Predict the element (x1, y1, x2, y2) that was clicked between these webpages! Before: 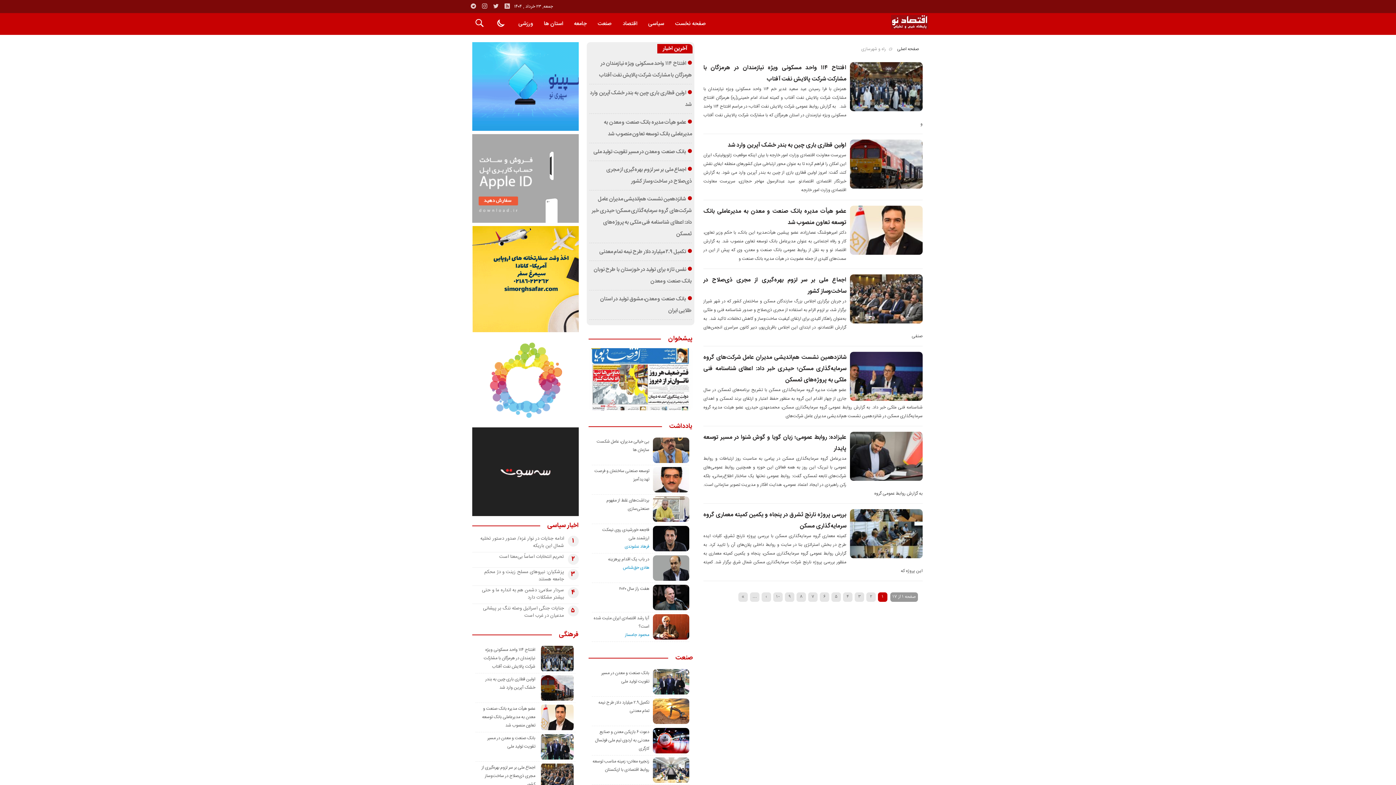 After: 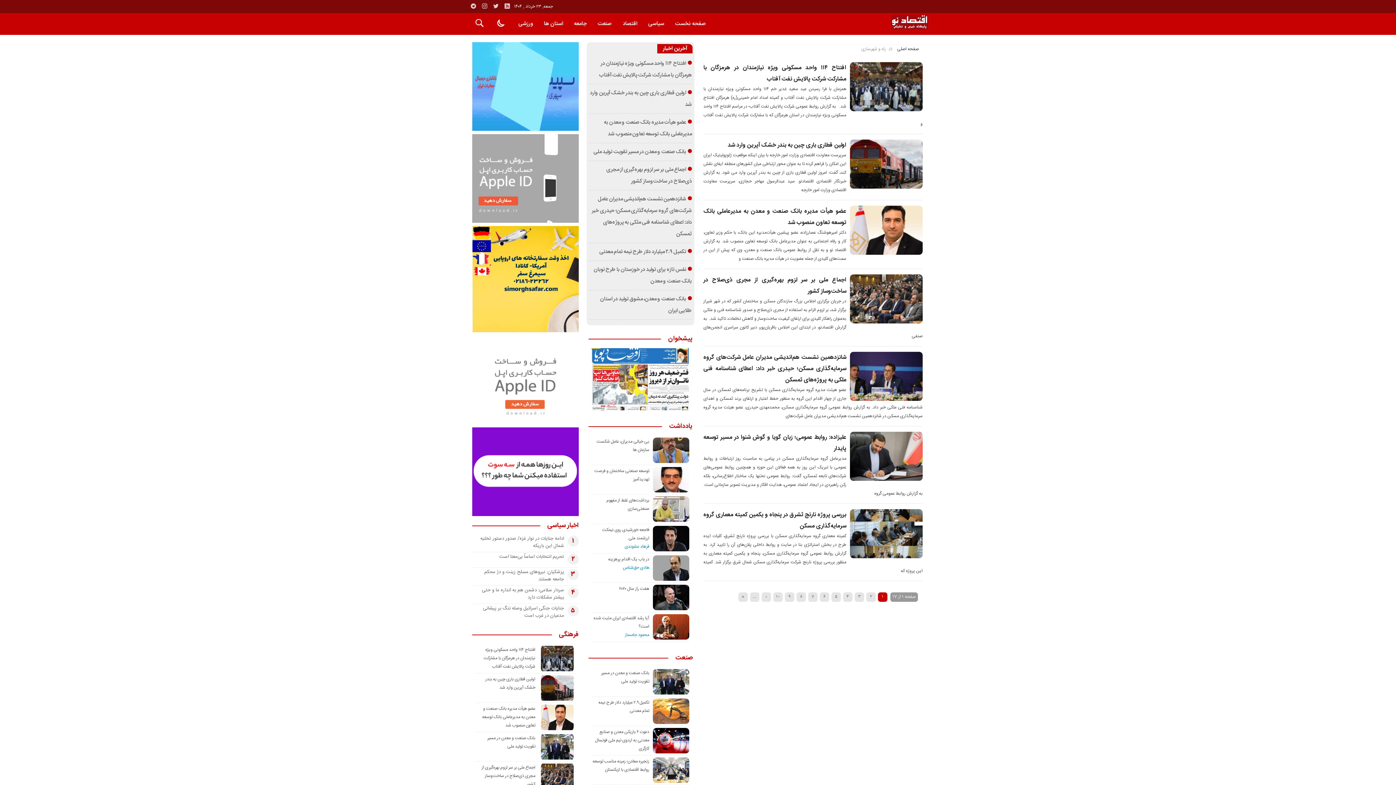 Action: label: فرهنگی bbox: (559, 630, 578, 639)